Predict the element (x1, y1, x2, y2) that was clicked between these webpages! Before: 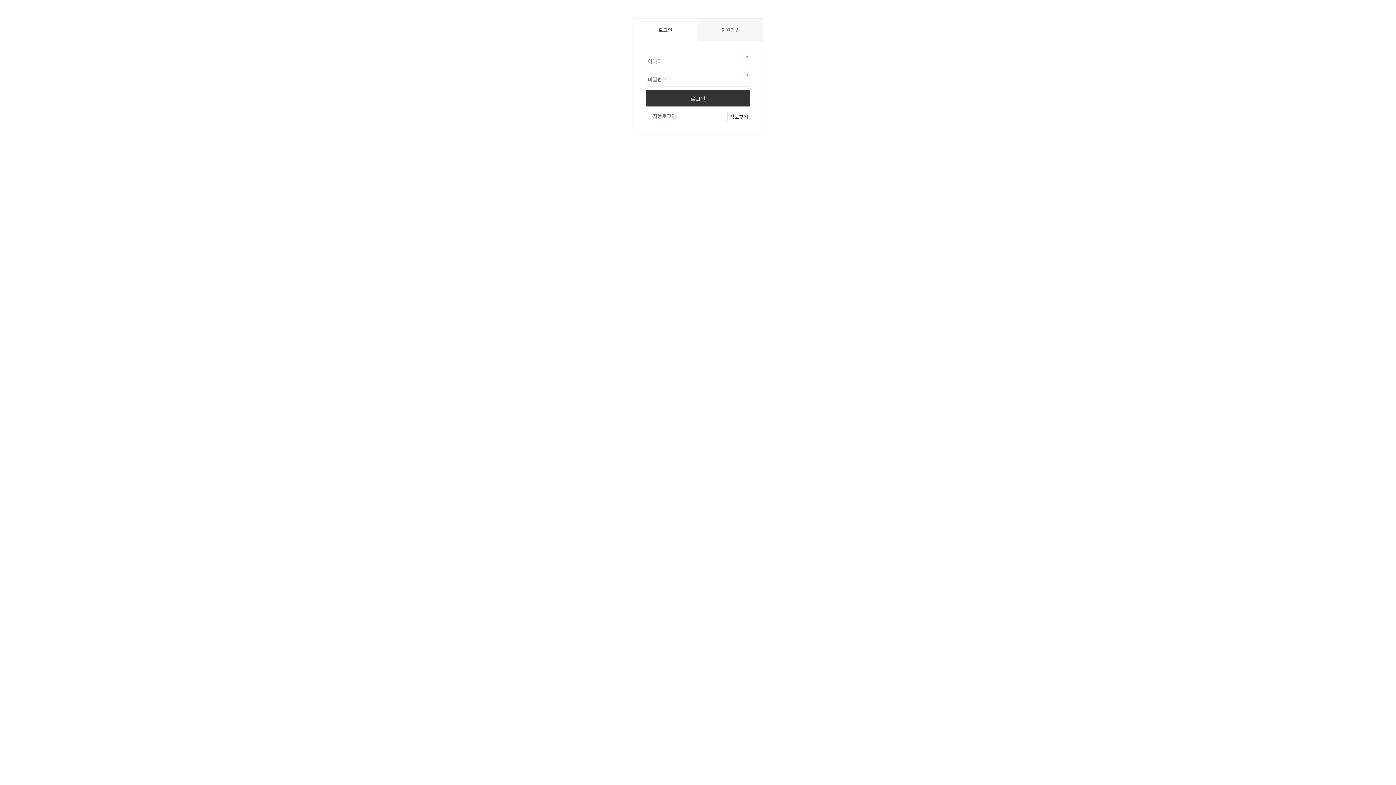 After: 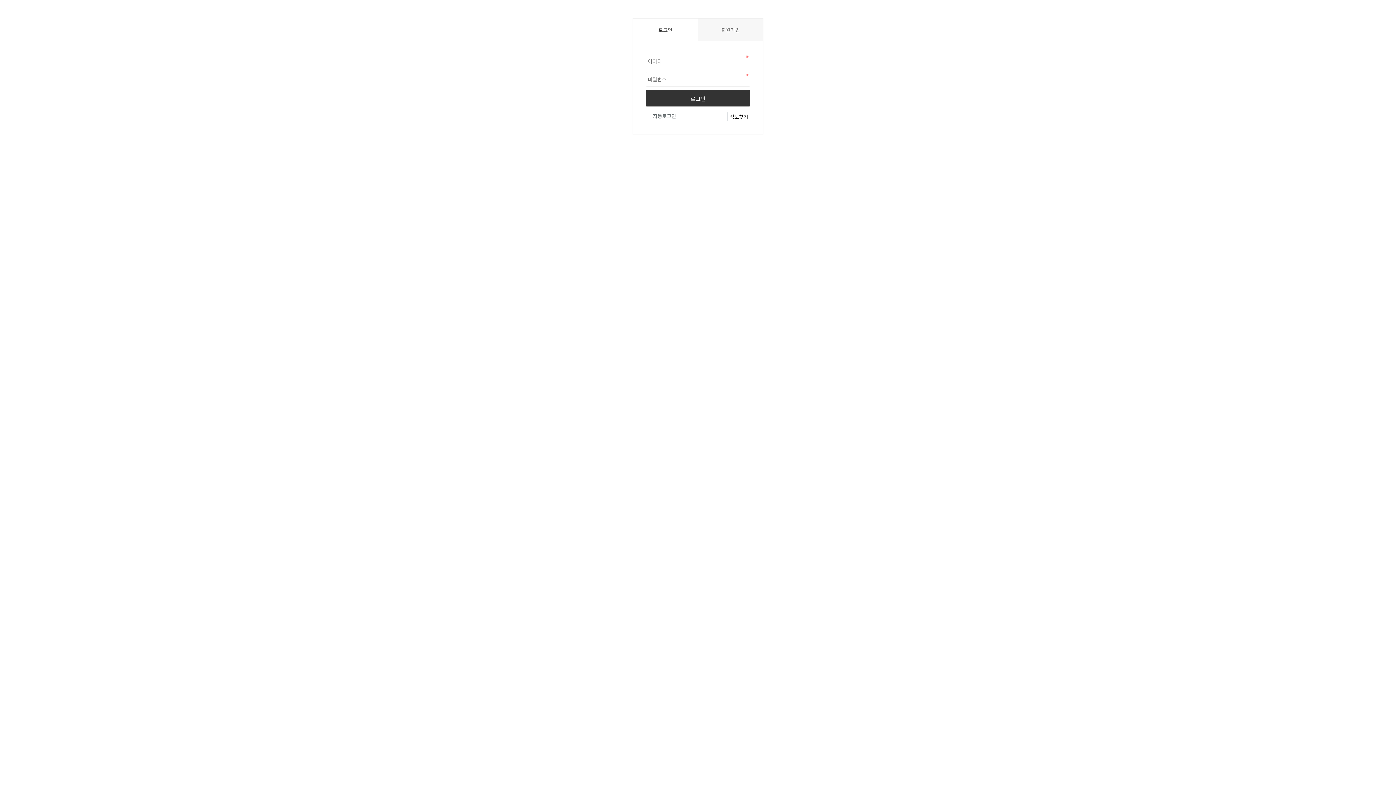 Action: bbox: (727, 112, 750, 121) label: 정보찾기